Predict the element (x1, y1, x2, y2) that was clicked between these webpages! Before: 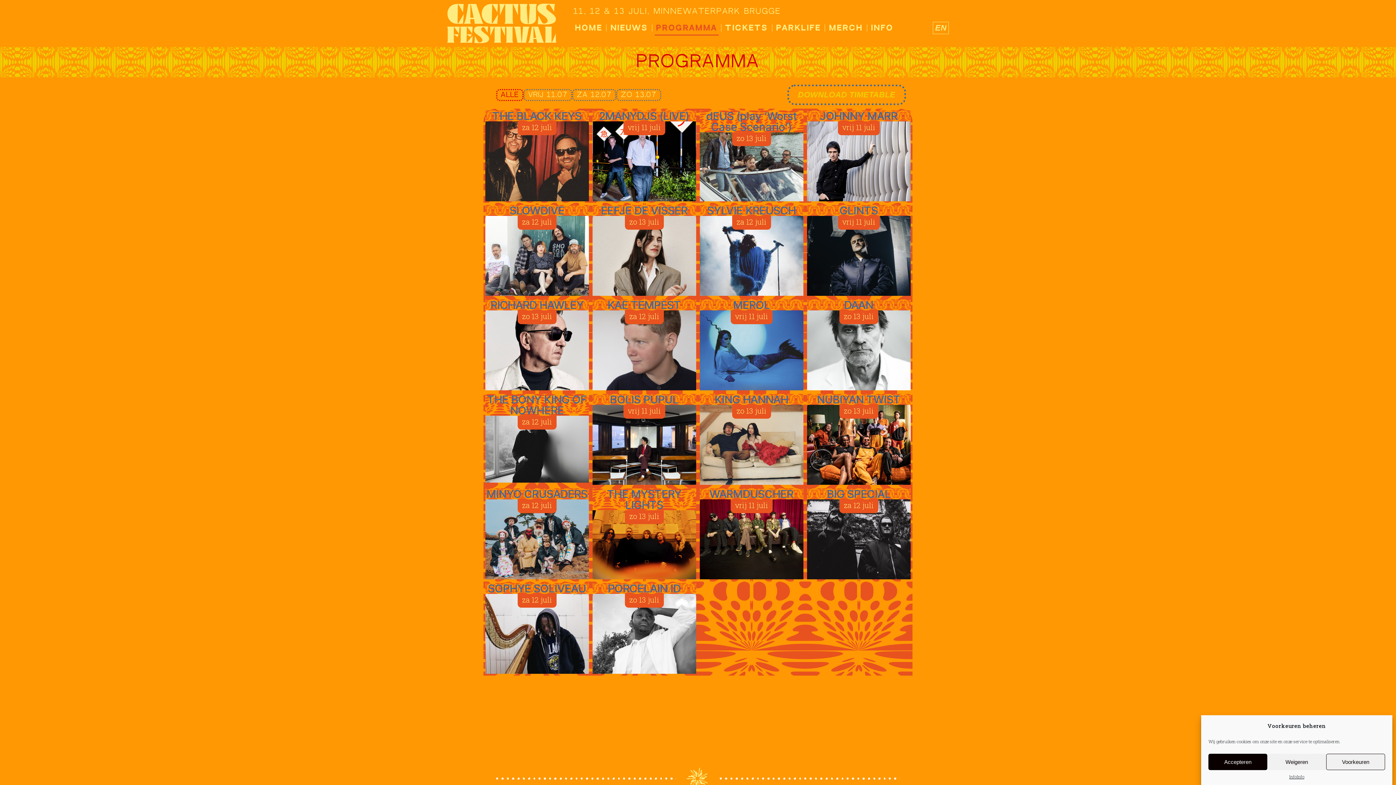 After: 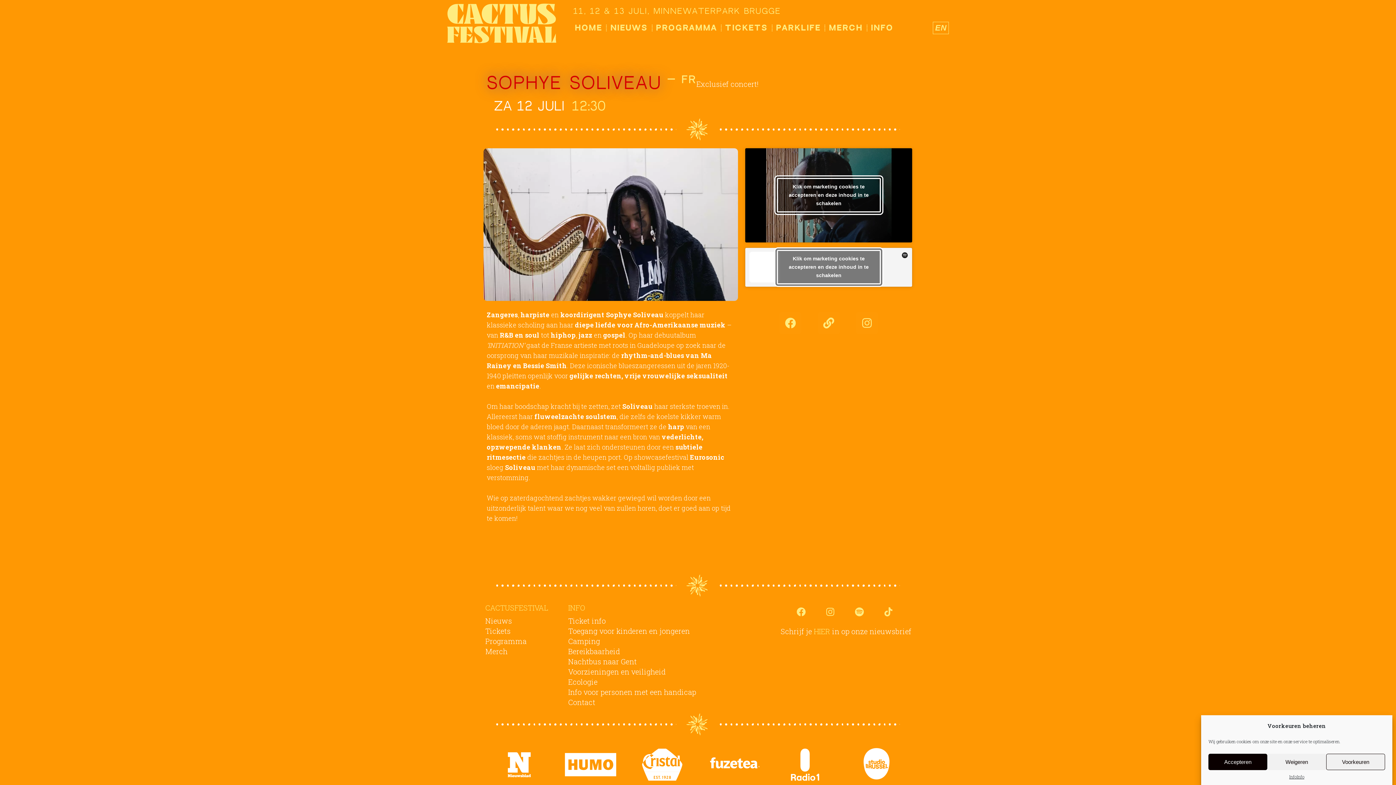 Action: bbox: (485, 583, 589, 674)